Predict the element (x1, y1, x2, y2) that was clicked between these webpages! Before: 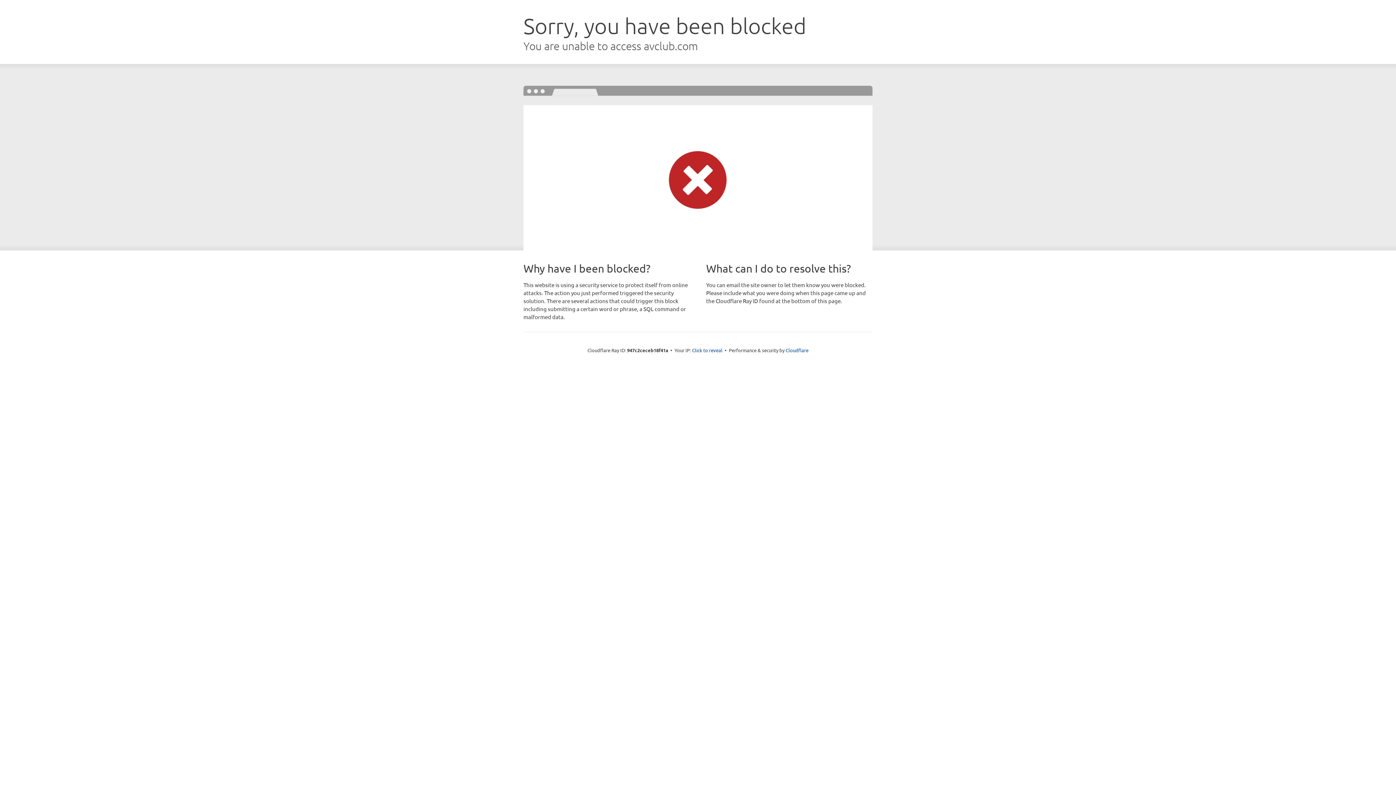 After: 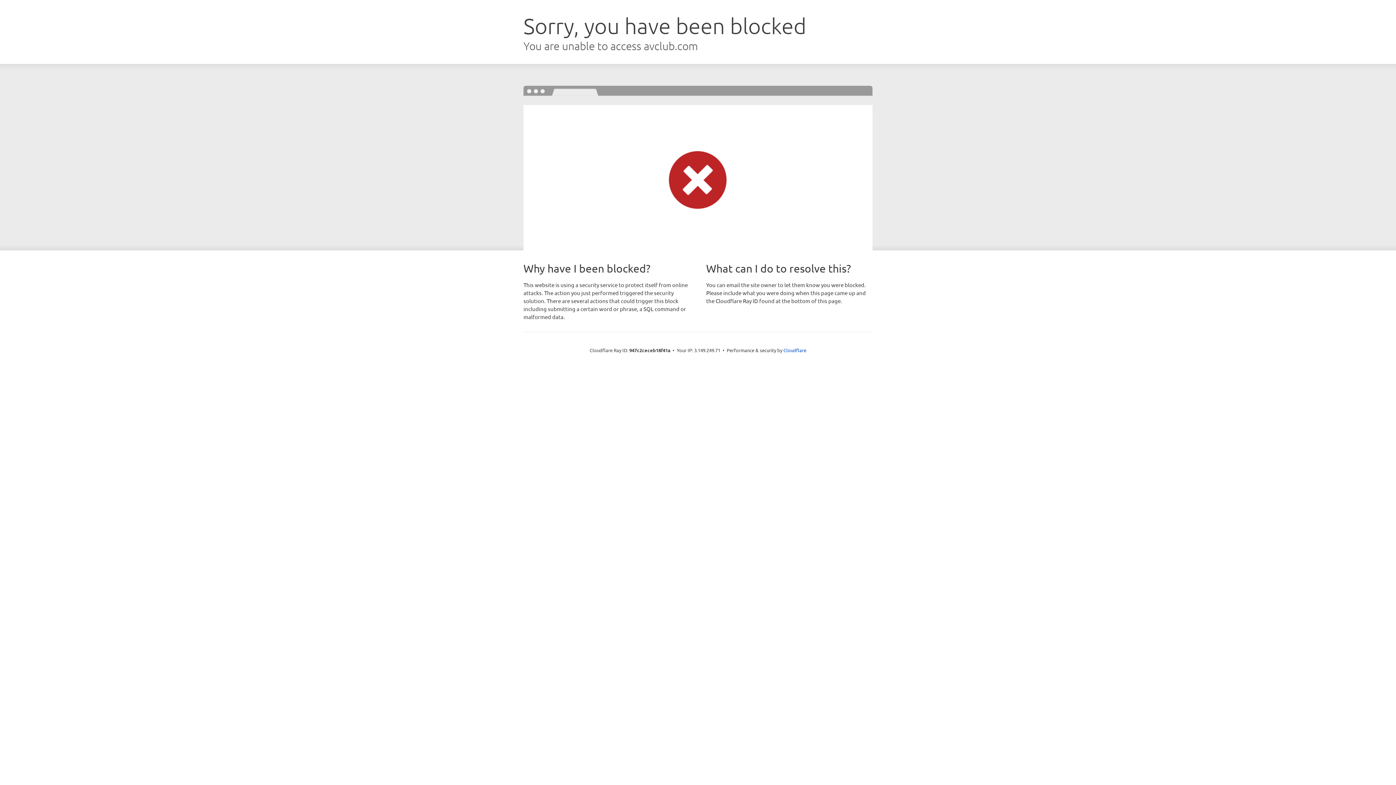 Action: label: Click to reveal bbox: (692, 346, 722, 353)